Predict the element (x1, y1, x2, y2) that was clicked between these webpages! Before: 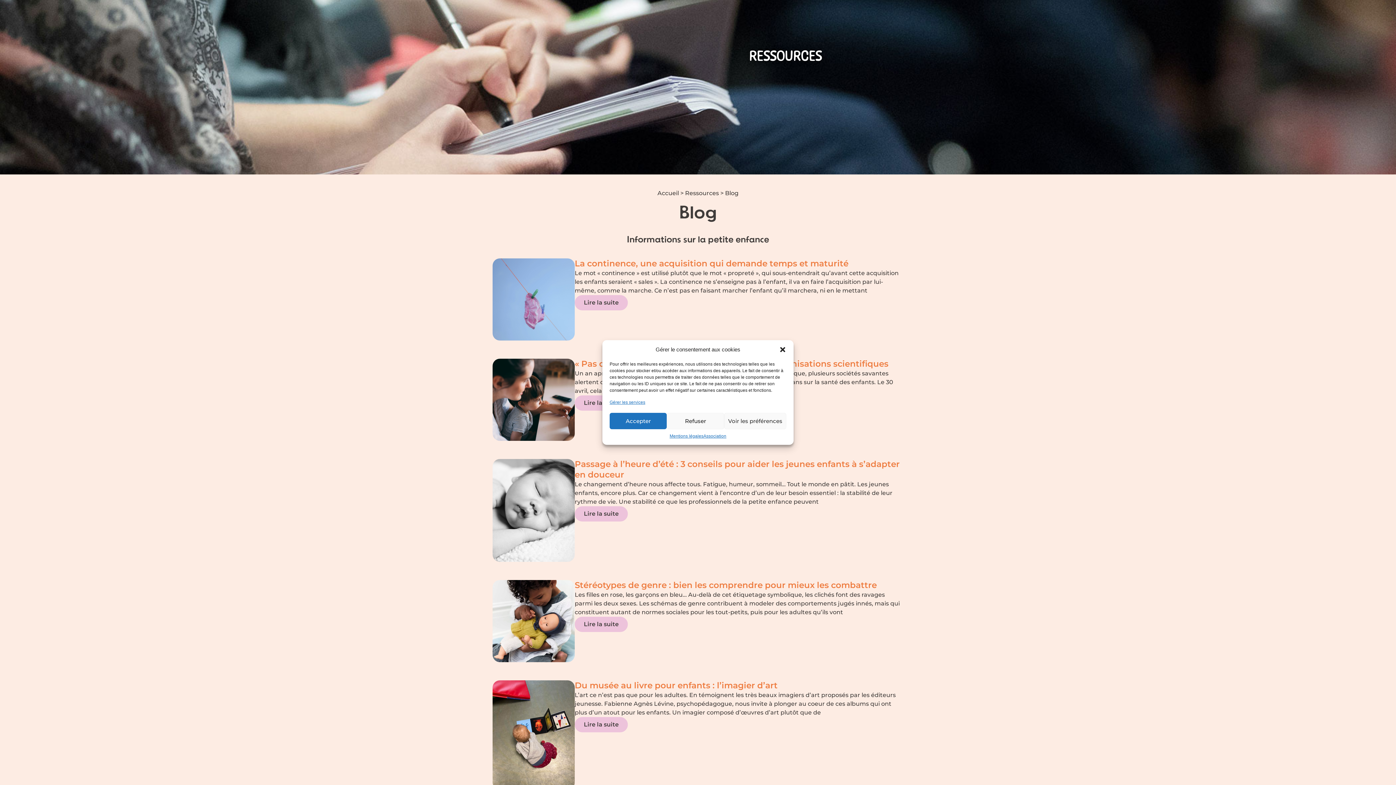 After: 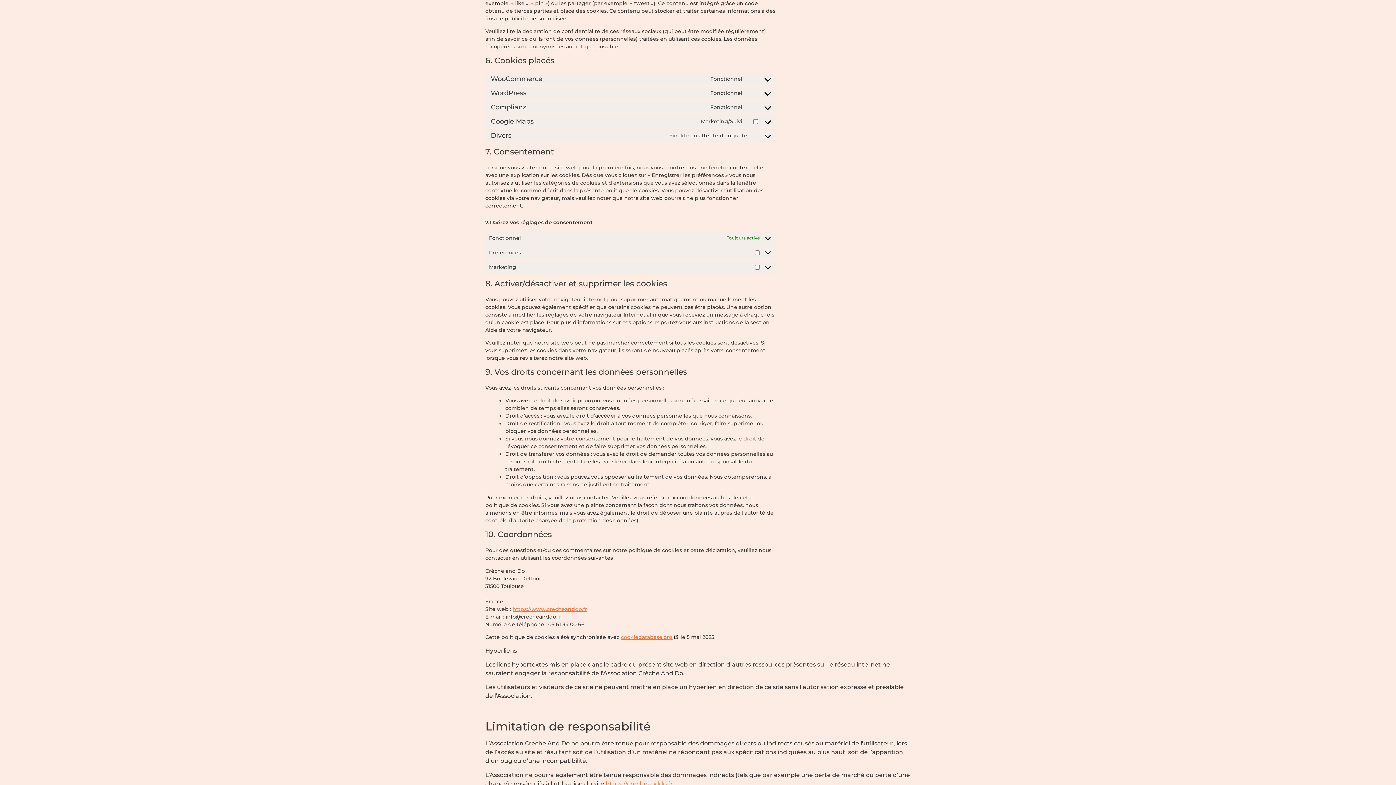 Action: label: Gérer les services bbox: (609, 399, 645, 405)